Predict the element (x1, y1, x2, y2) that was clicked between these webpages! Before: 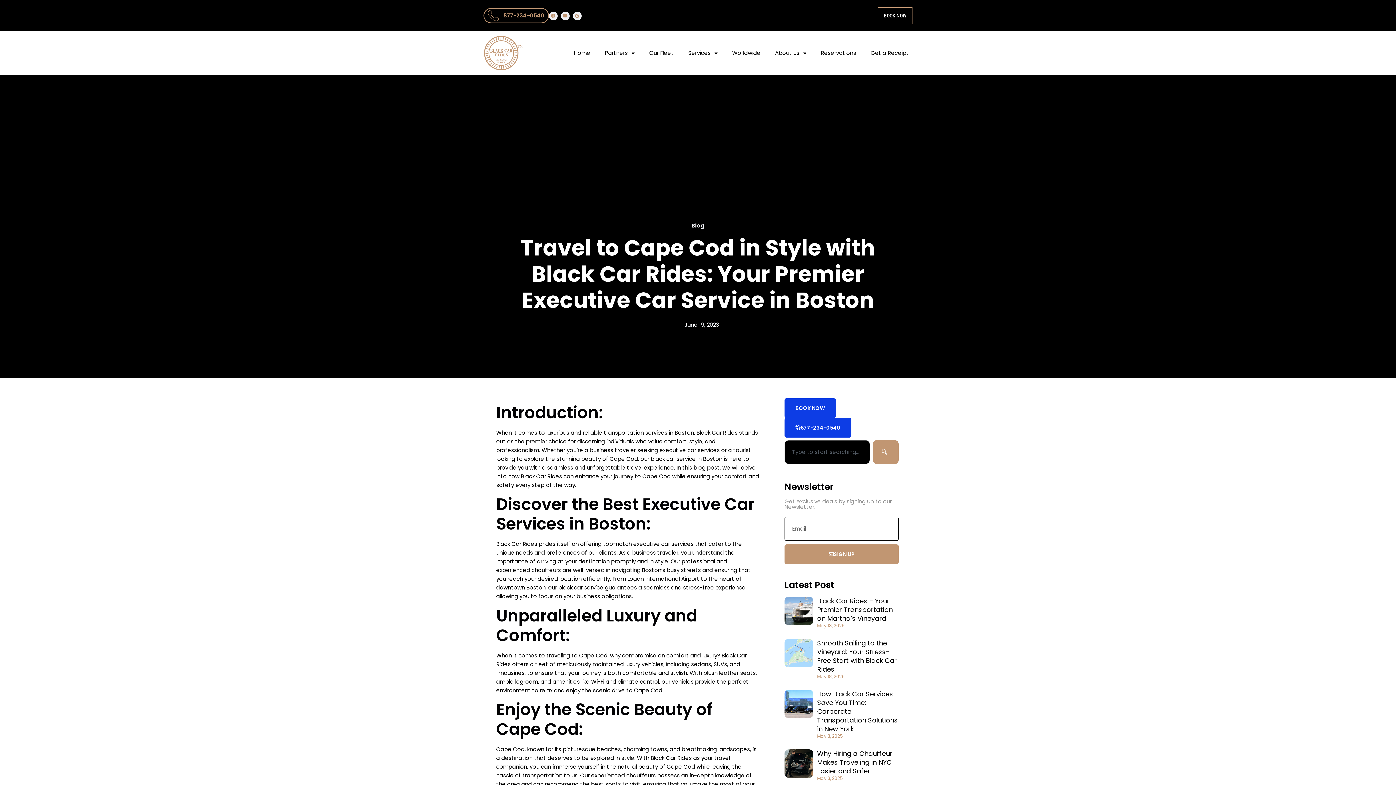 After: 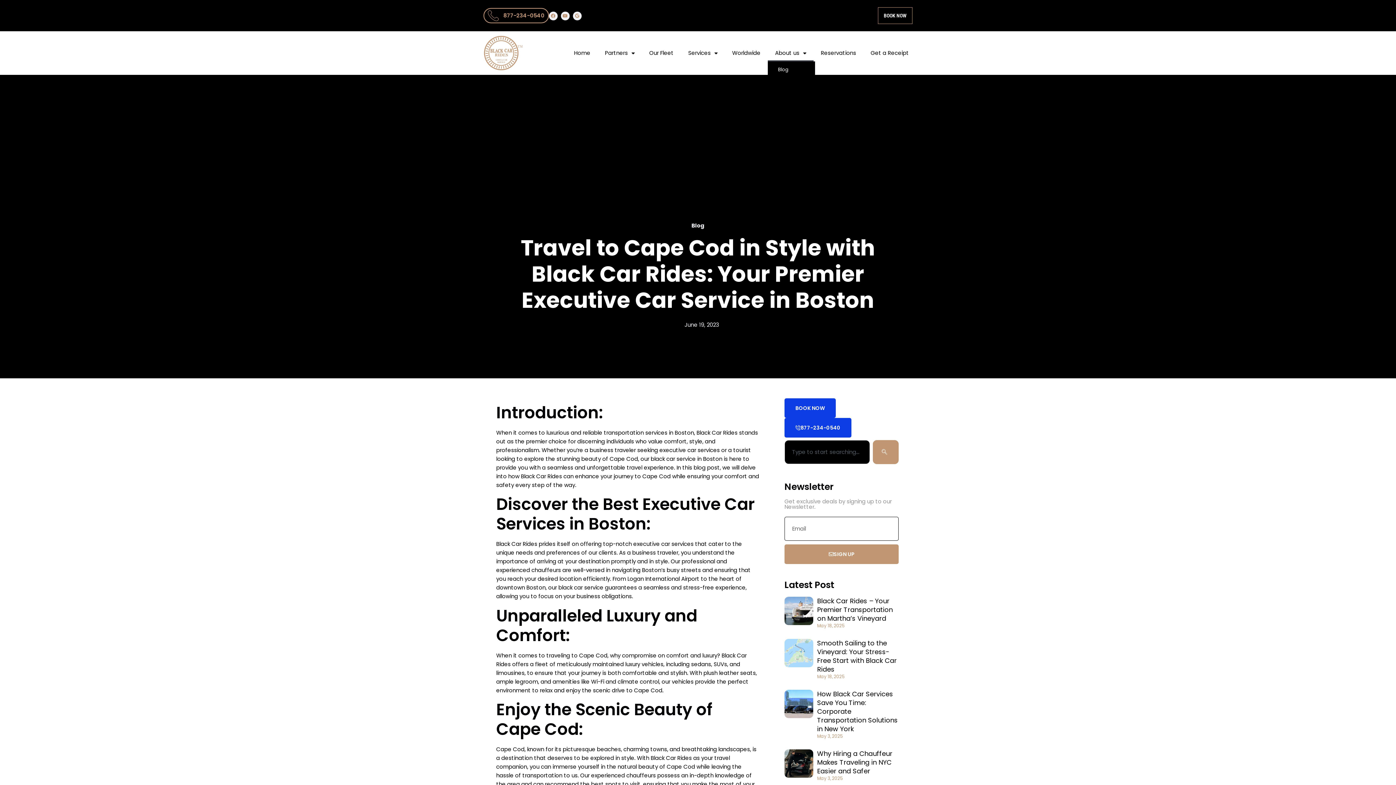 Action: bbox: (768, 44, 813, 61) label: About us